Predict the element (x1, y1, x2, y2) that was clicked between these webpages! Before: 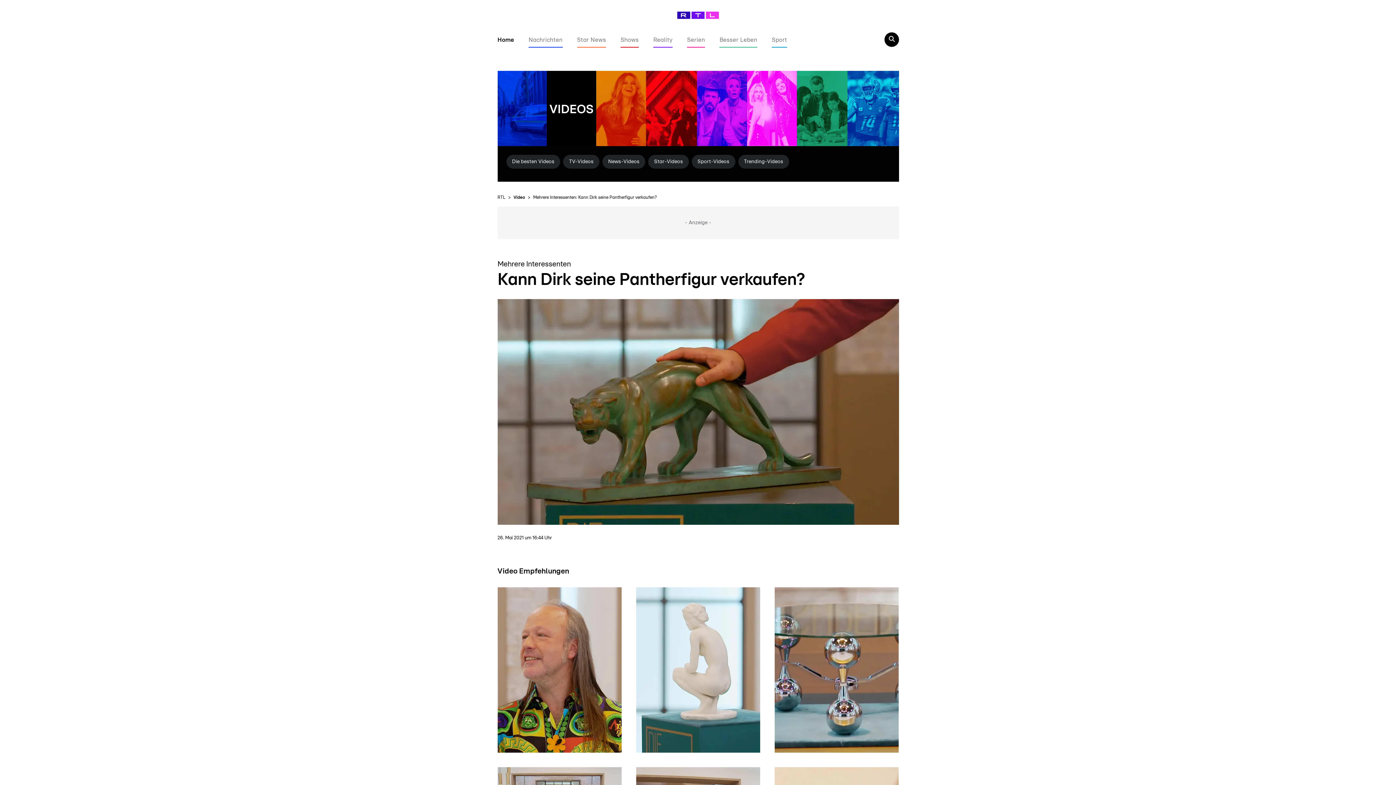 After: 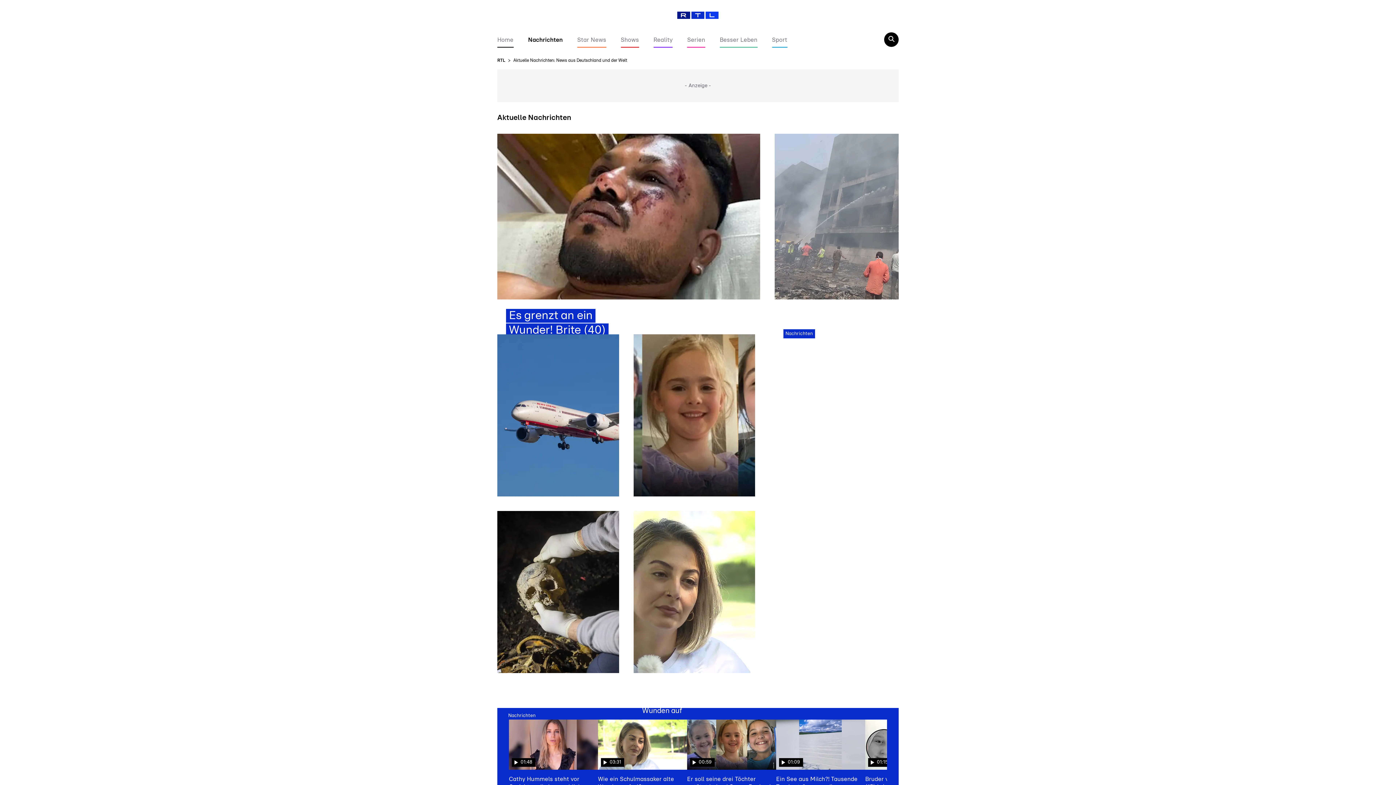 Action: bbox: (528, 37, 562, 42) label: Nachrichten